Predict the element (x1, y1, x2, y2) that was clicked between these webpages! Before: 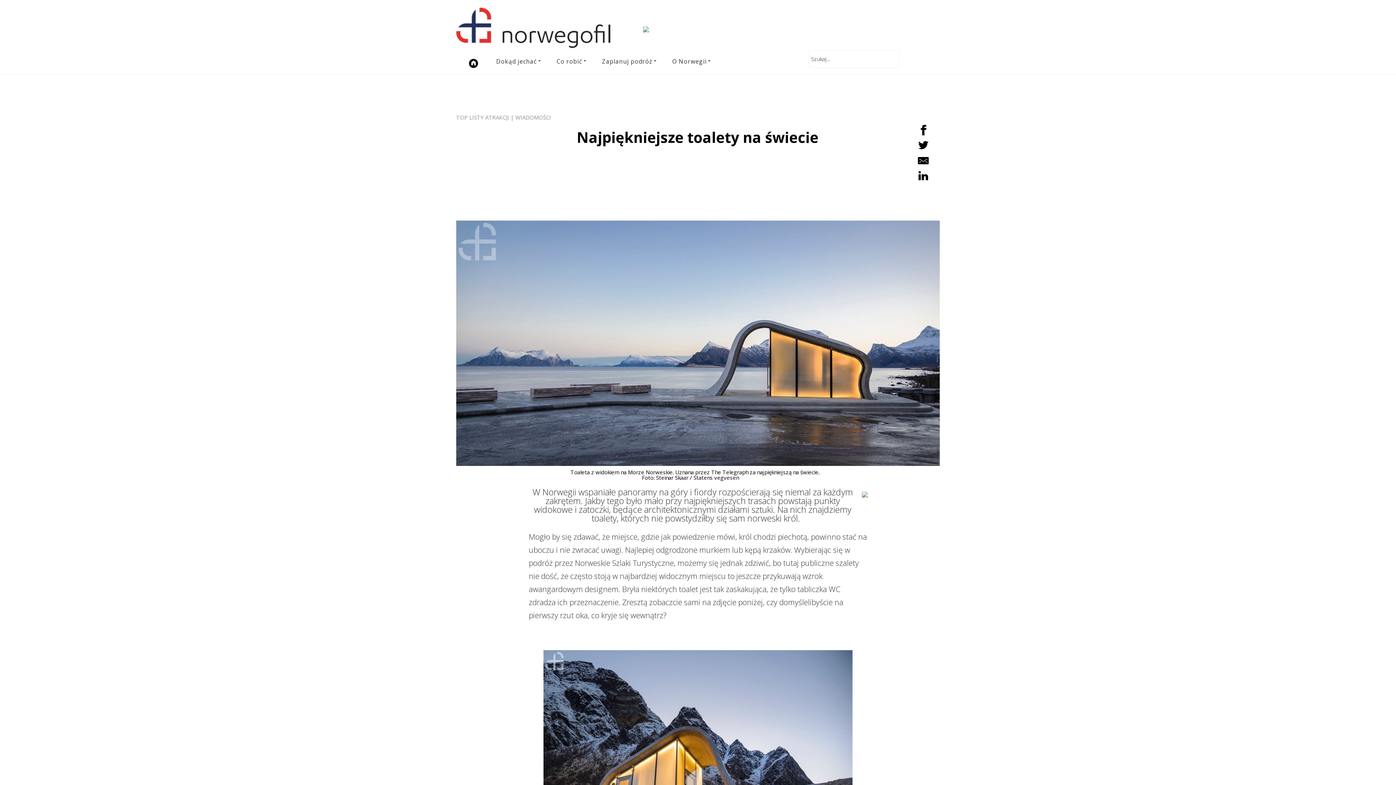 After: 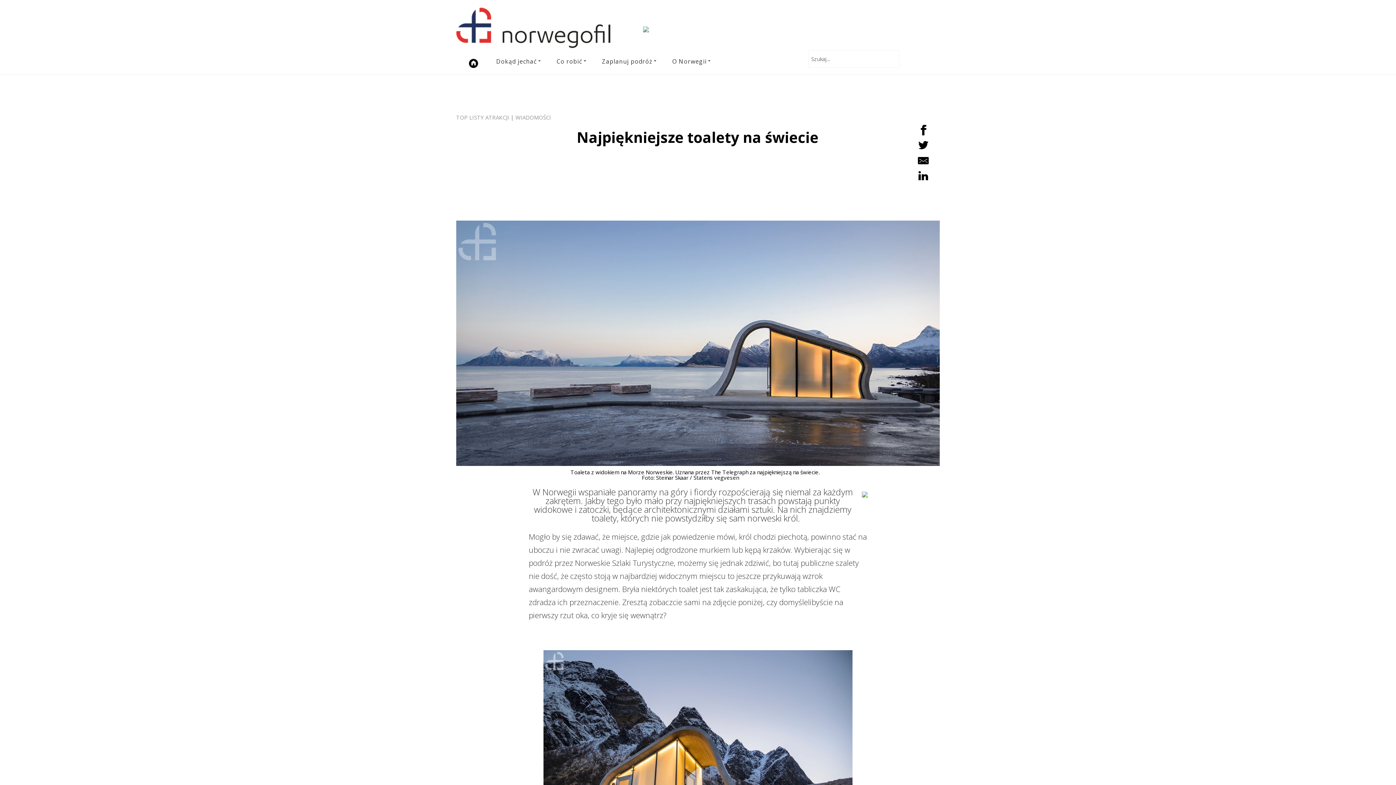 Action: bbox: (918, 124, 929, 140)